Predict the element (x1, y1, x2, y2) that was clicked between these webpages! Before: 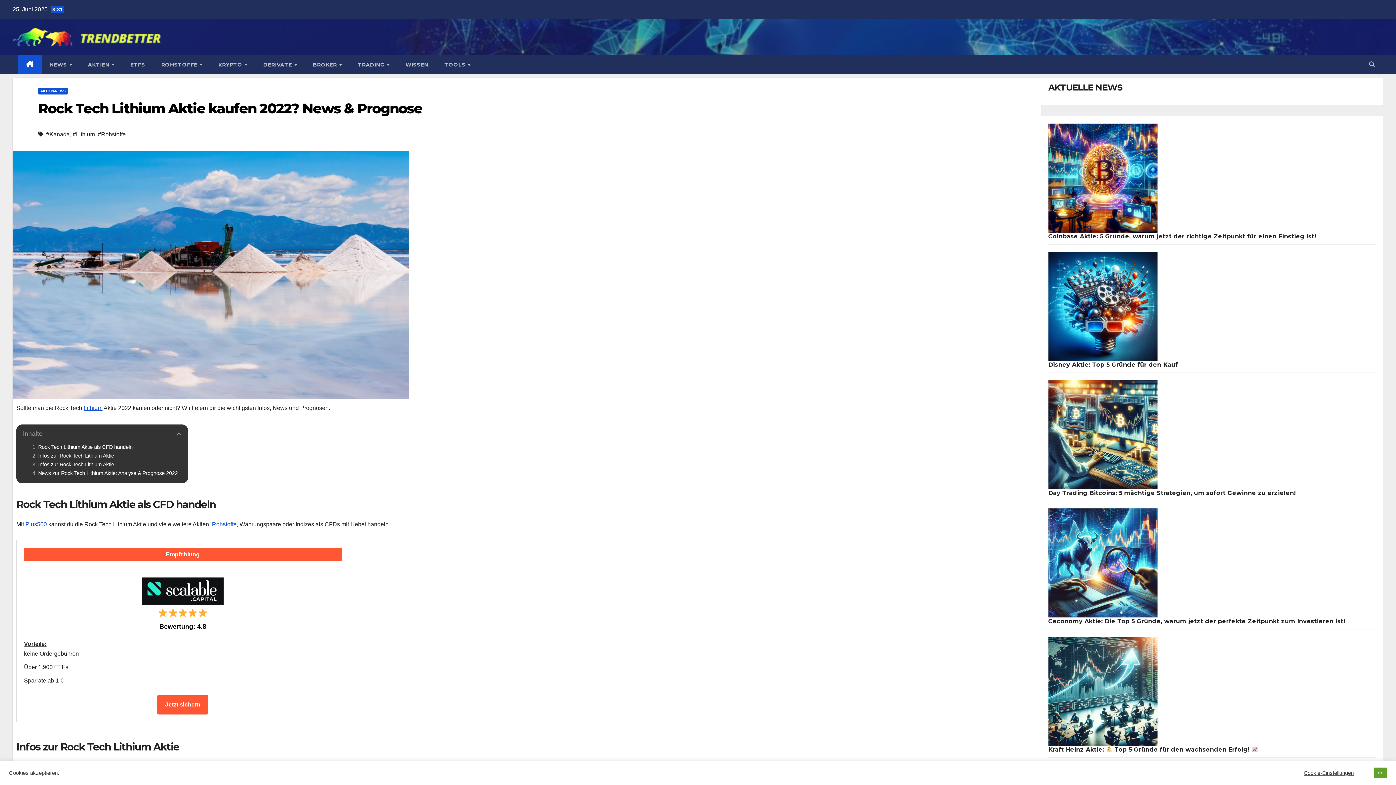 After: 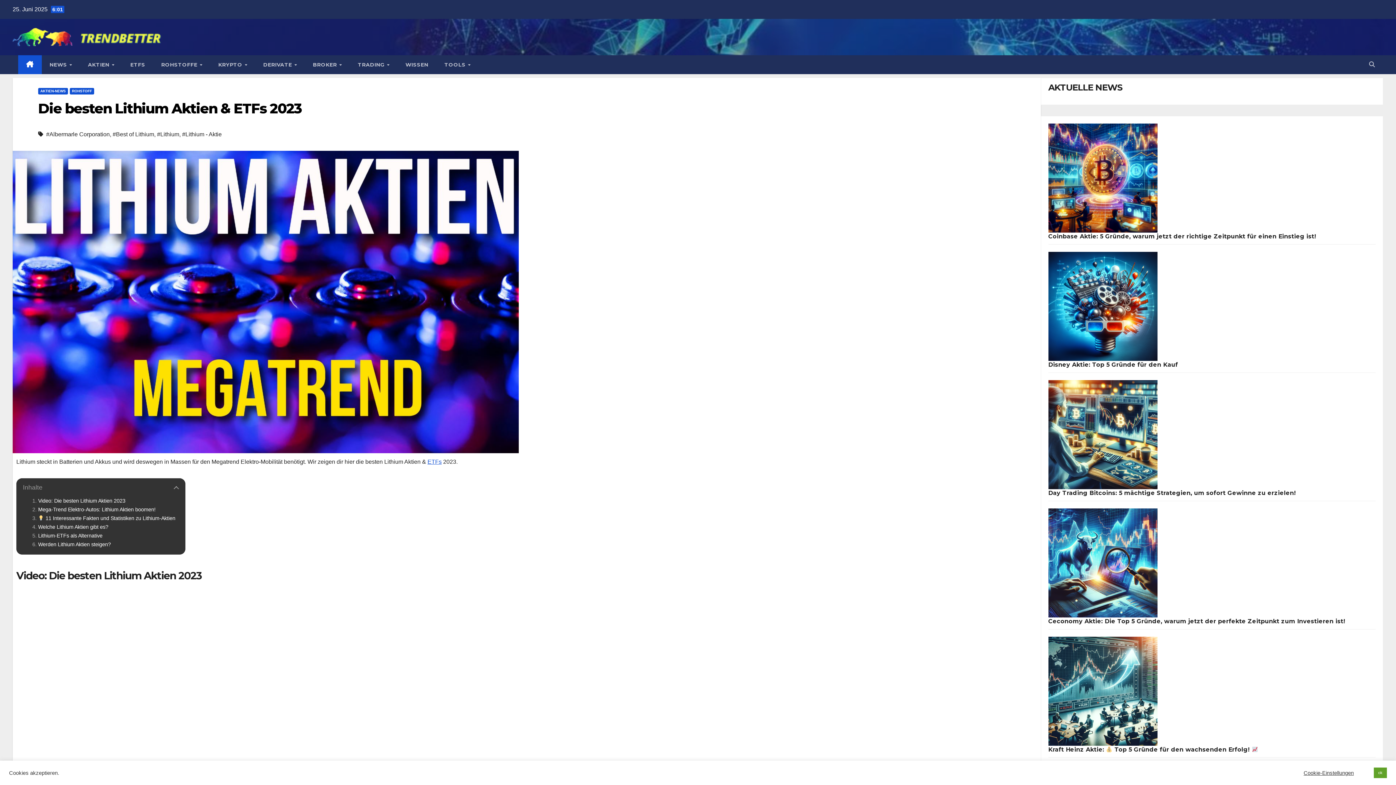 Action: label: Lithium bbox: (83, 405, 102, 411)